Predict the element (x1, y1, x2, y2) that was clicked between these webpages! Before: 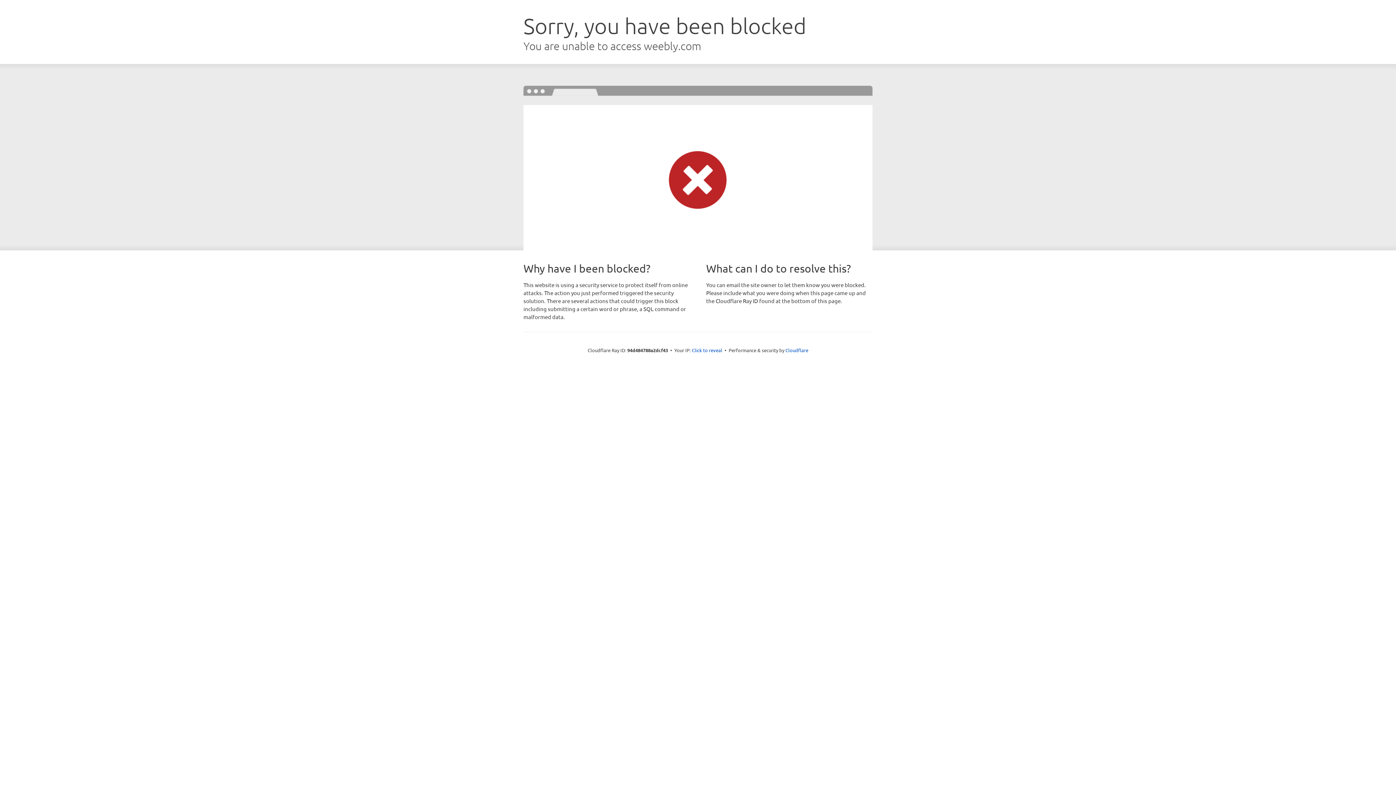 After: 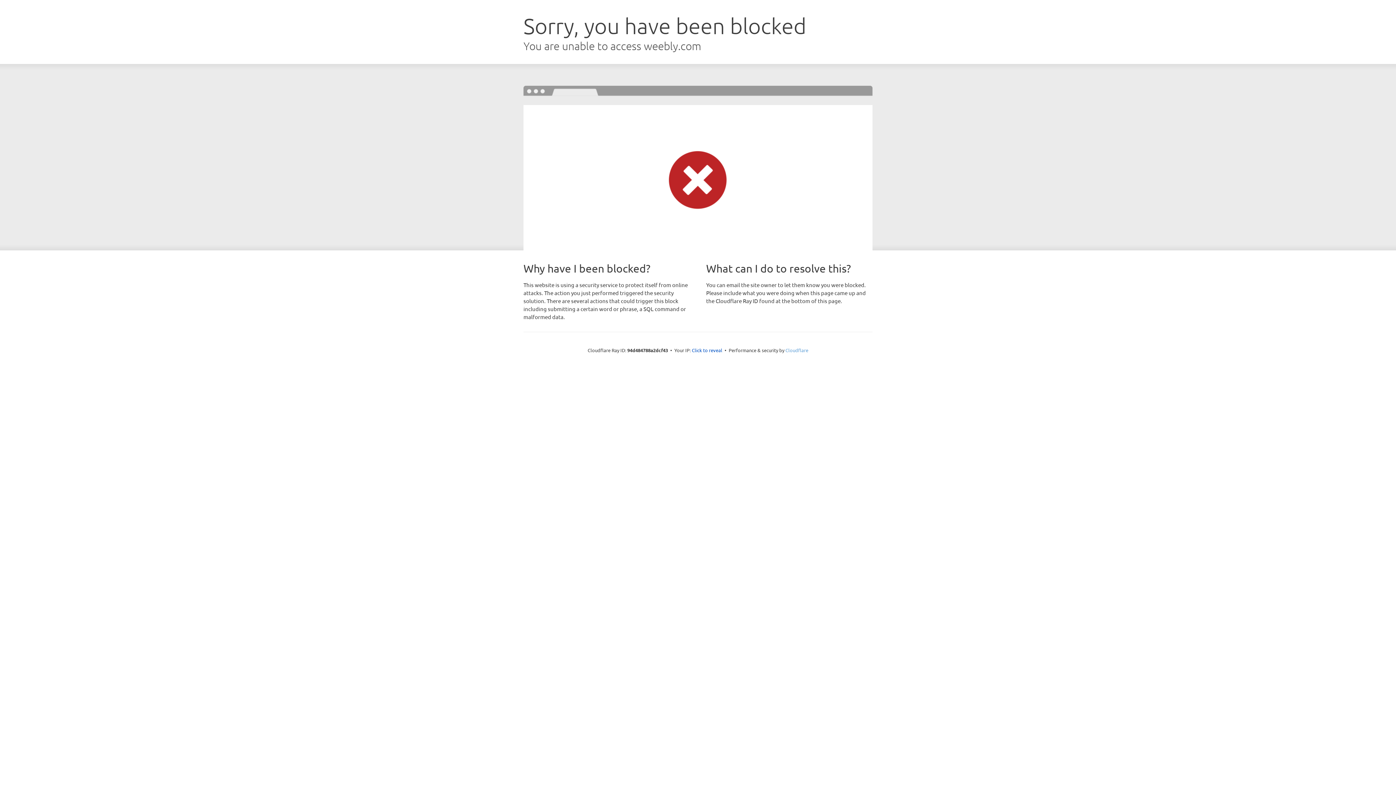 Action: label: Cloudflare bbox: (785, 347, 808, 353)